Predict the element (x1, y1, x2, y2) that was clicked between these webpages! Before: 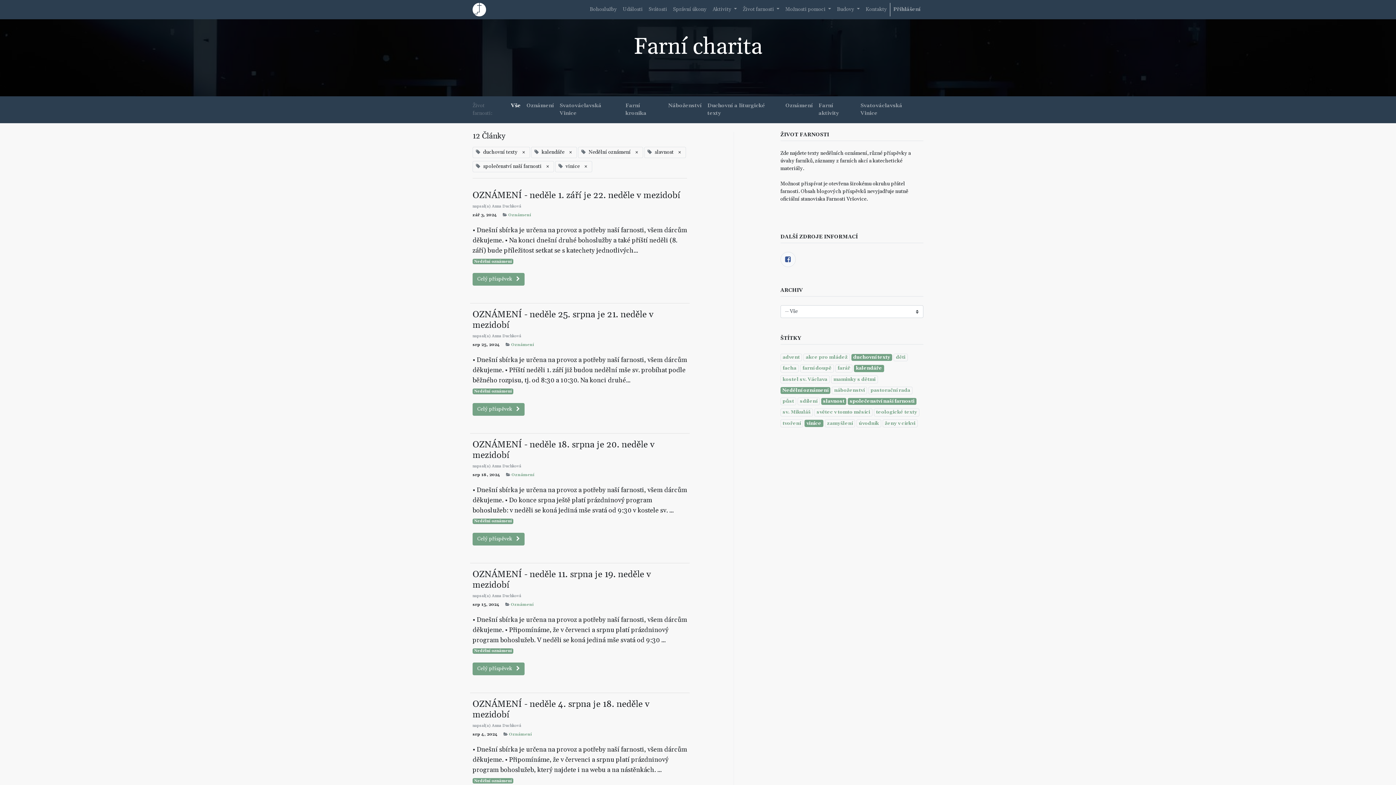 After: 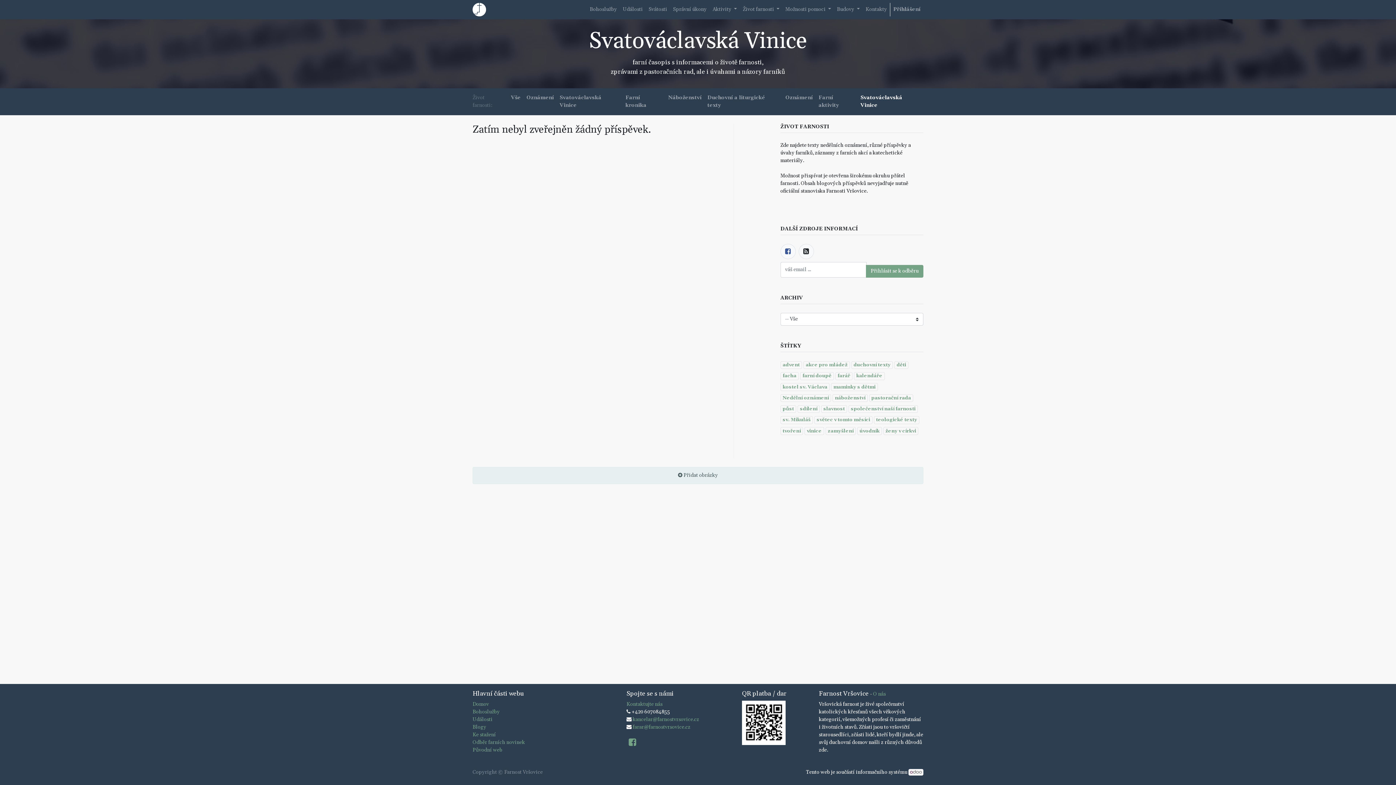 Action: bbox: (857, 99, 923, 120) label: Svatováclavská Vinice